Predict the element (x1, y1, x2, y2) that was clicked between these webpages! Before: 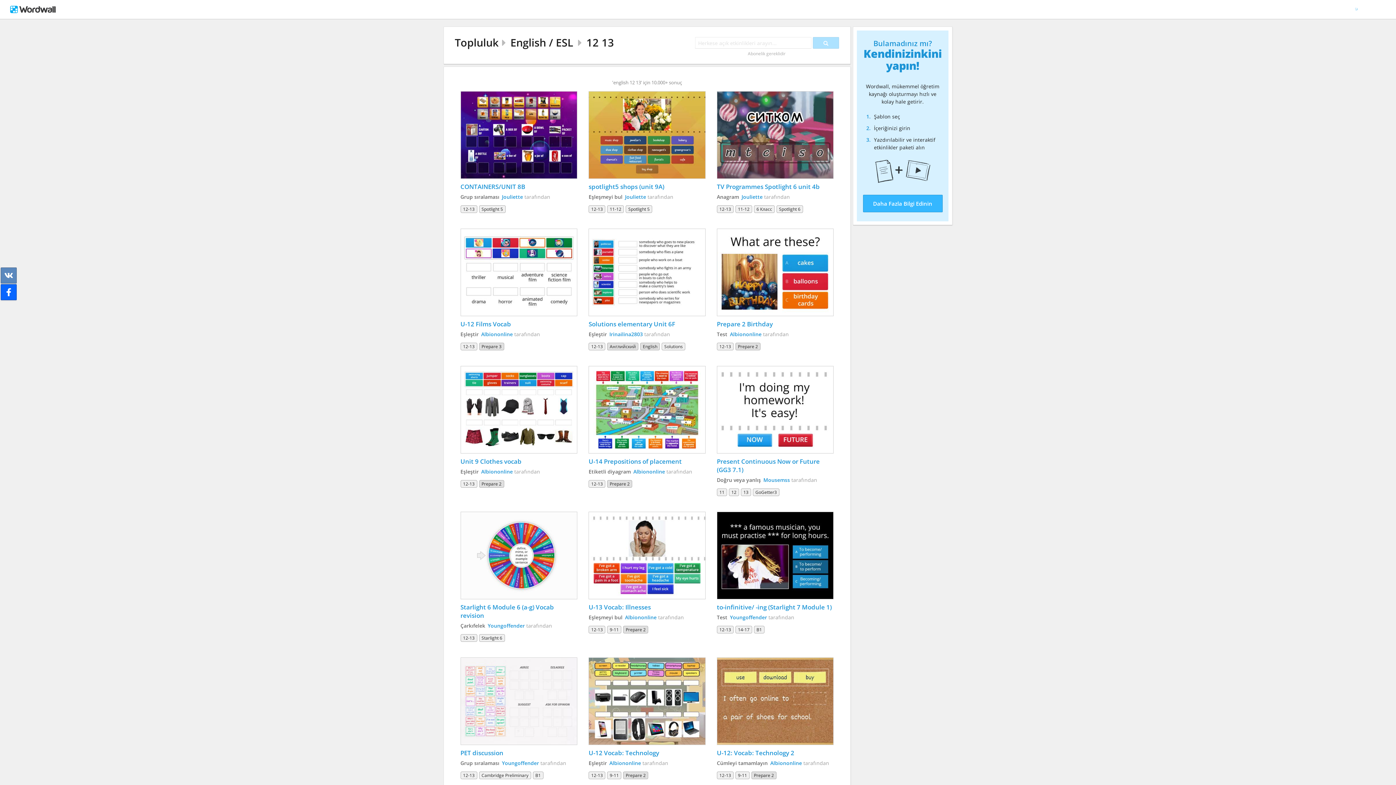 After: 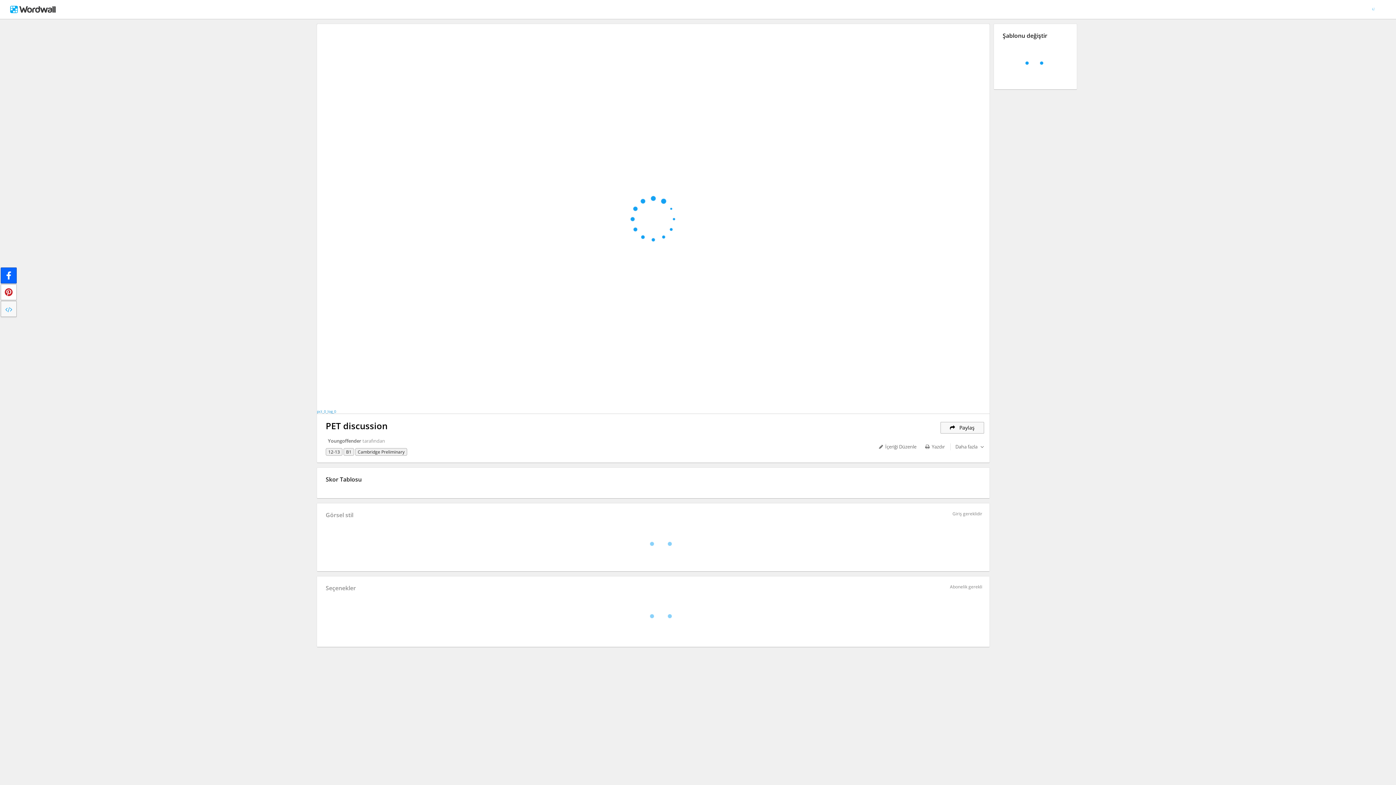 Action: bbox: (460, 748, 577, 757) label: PET discussion